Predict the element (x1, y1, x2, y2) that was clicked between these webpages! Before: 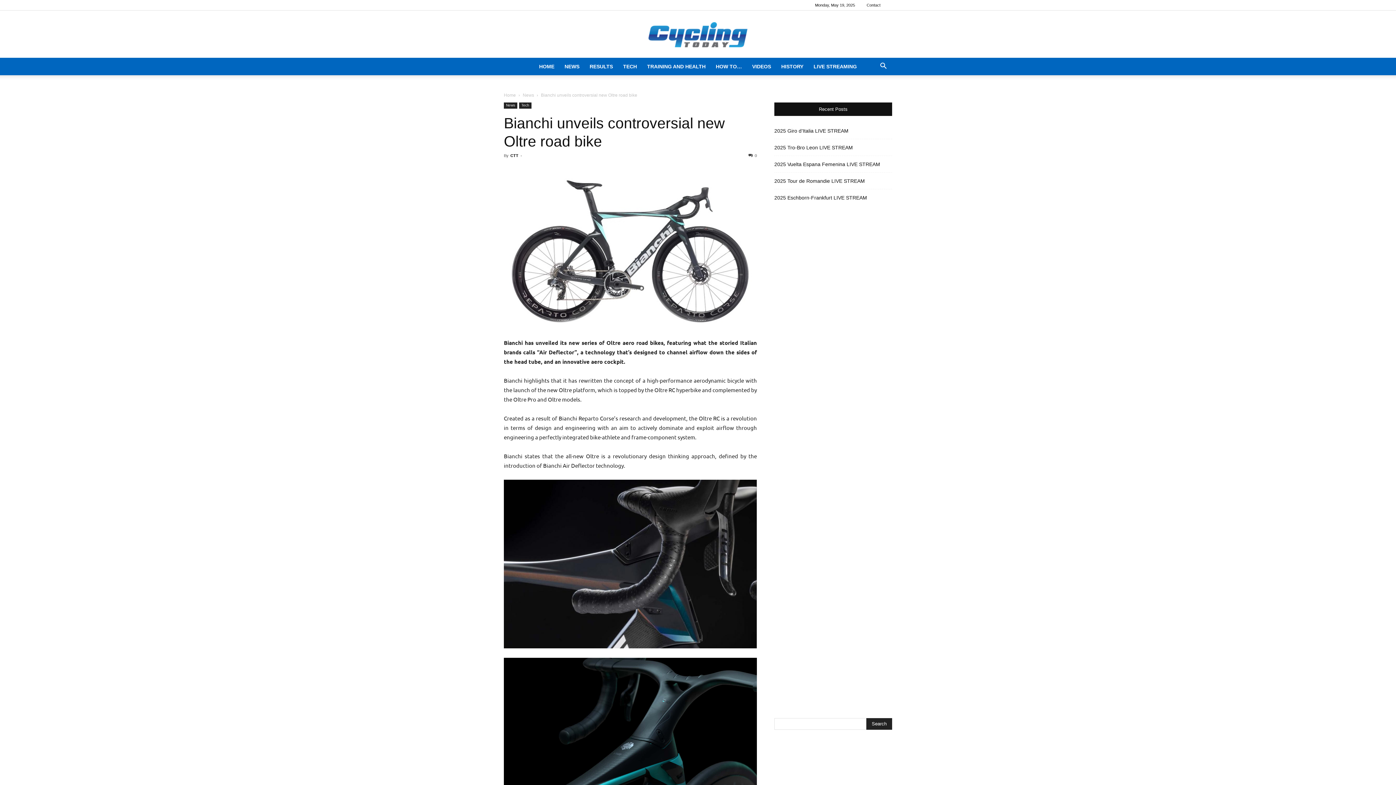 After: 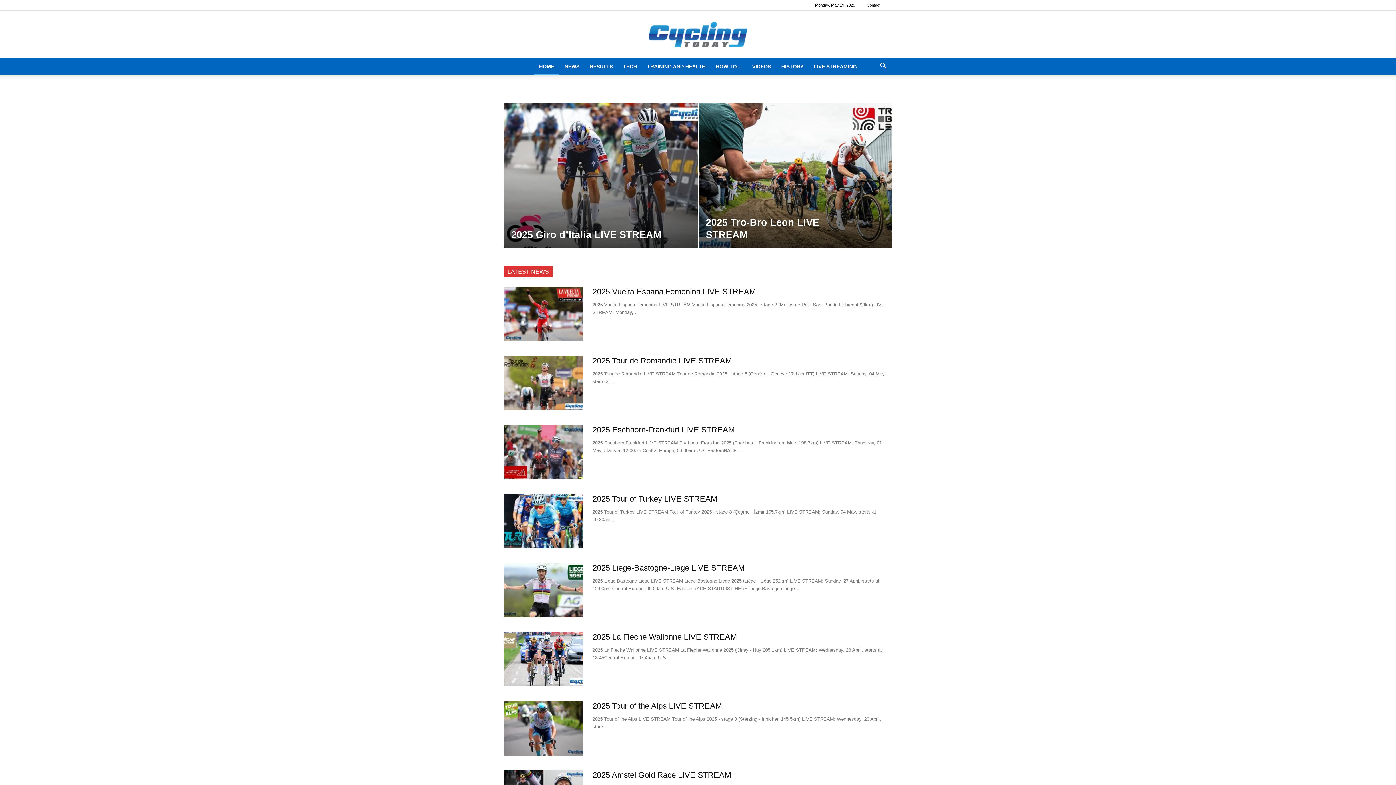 Action: label: Cycling Today bbox: (0, 18, 1396, 51)